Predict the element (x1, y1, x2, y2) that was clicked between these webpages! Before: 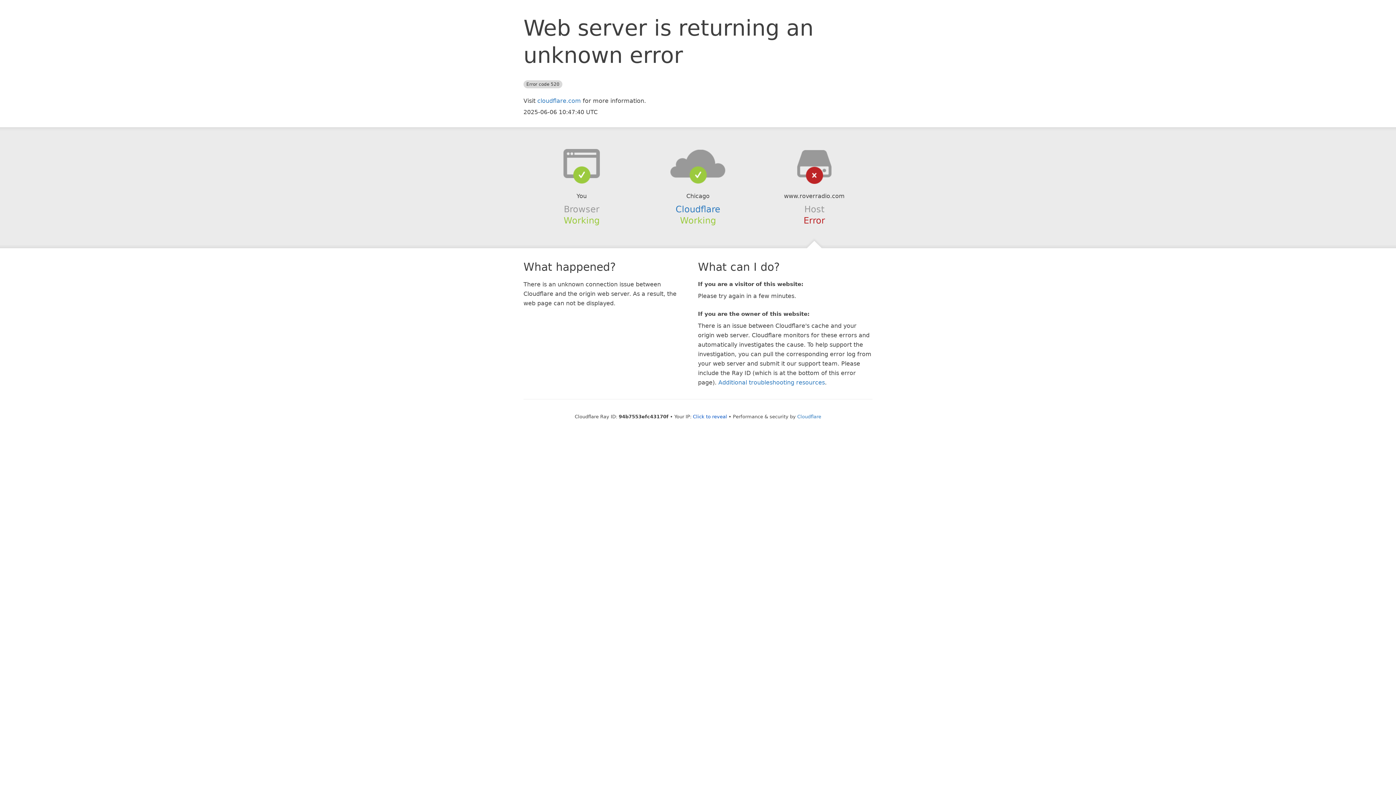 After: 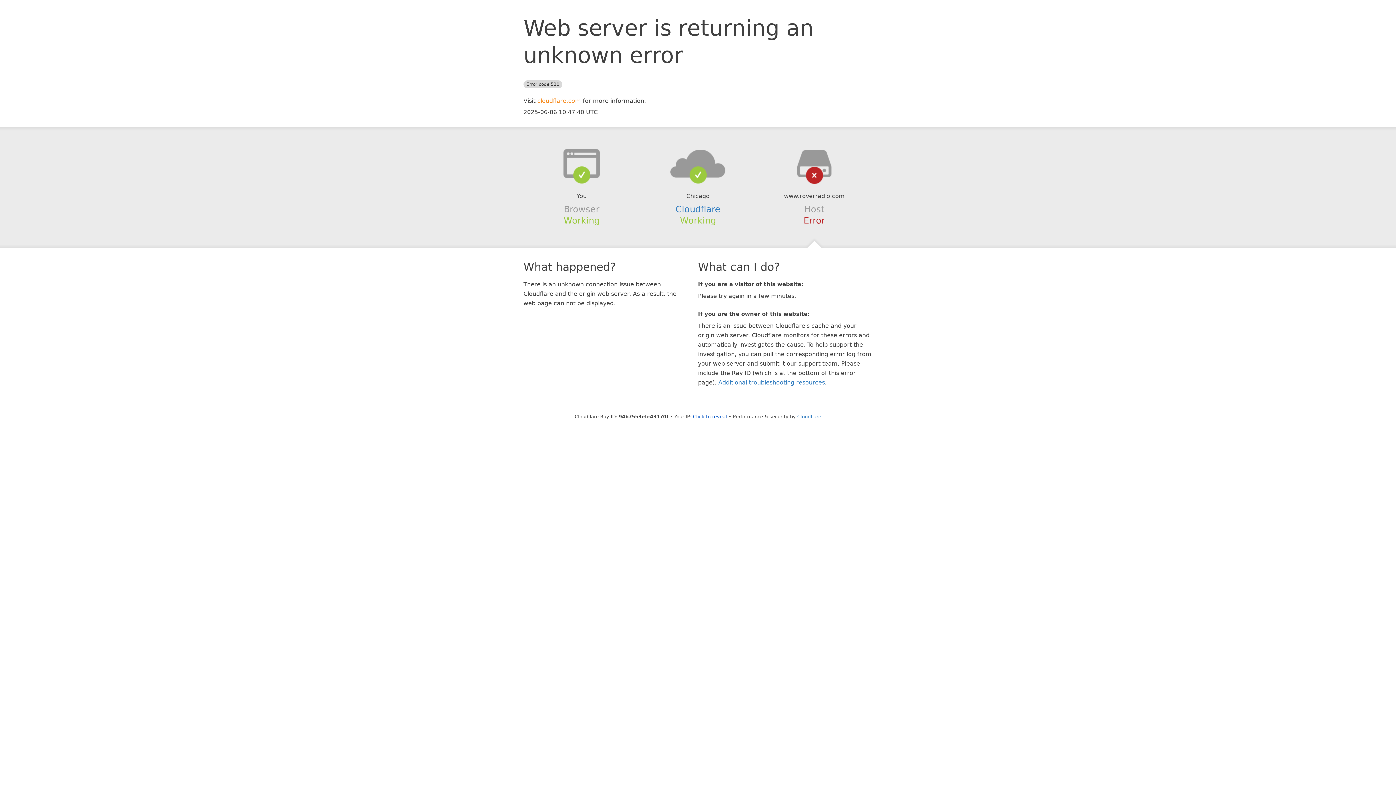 Action: bbox: (537, 97, 581, 104) label: cloudflare.com